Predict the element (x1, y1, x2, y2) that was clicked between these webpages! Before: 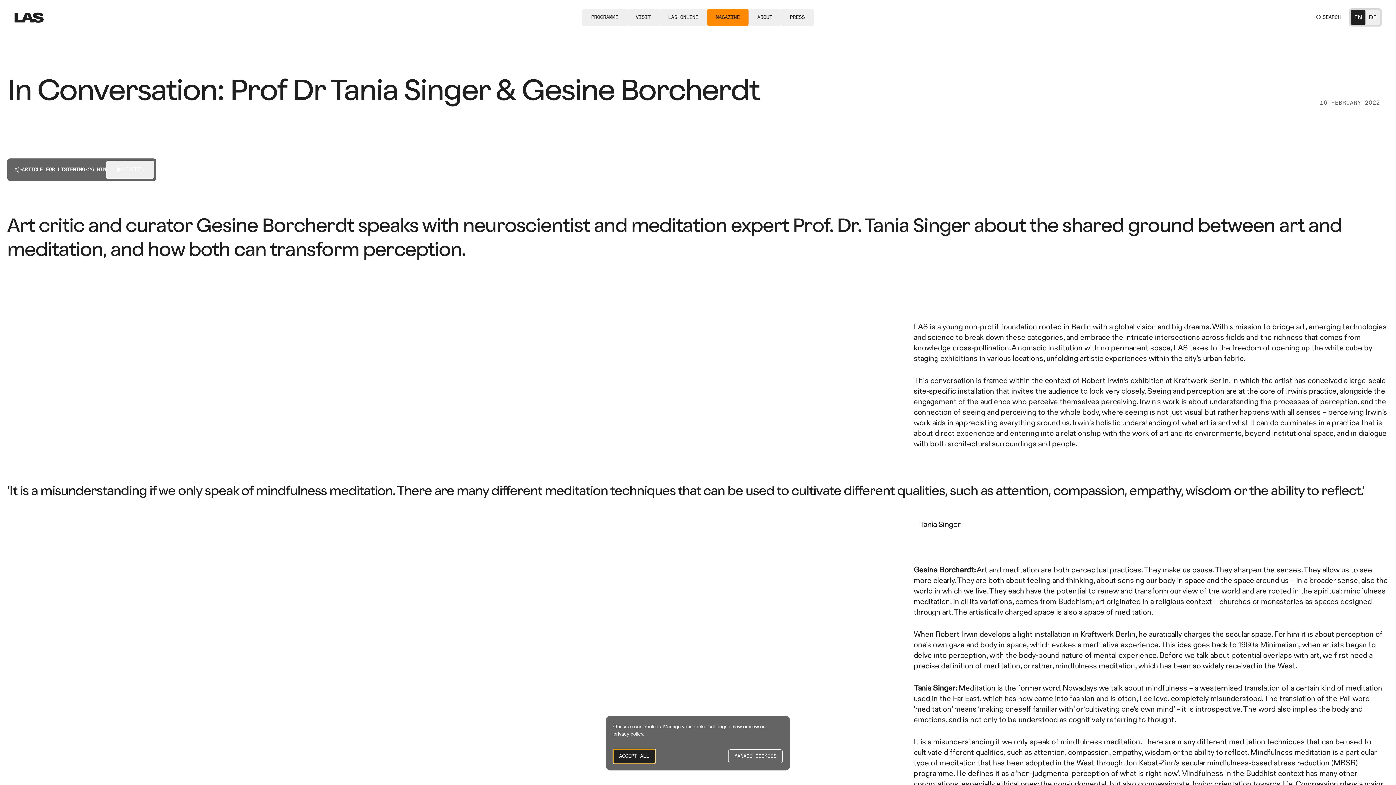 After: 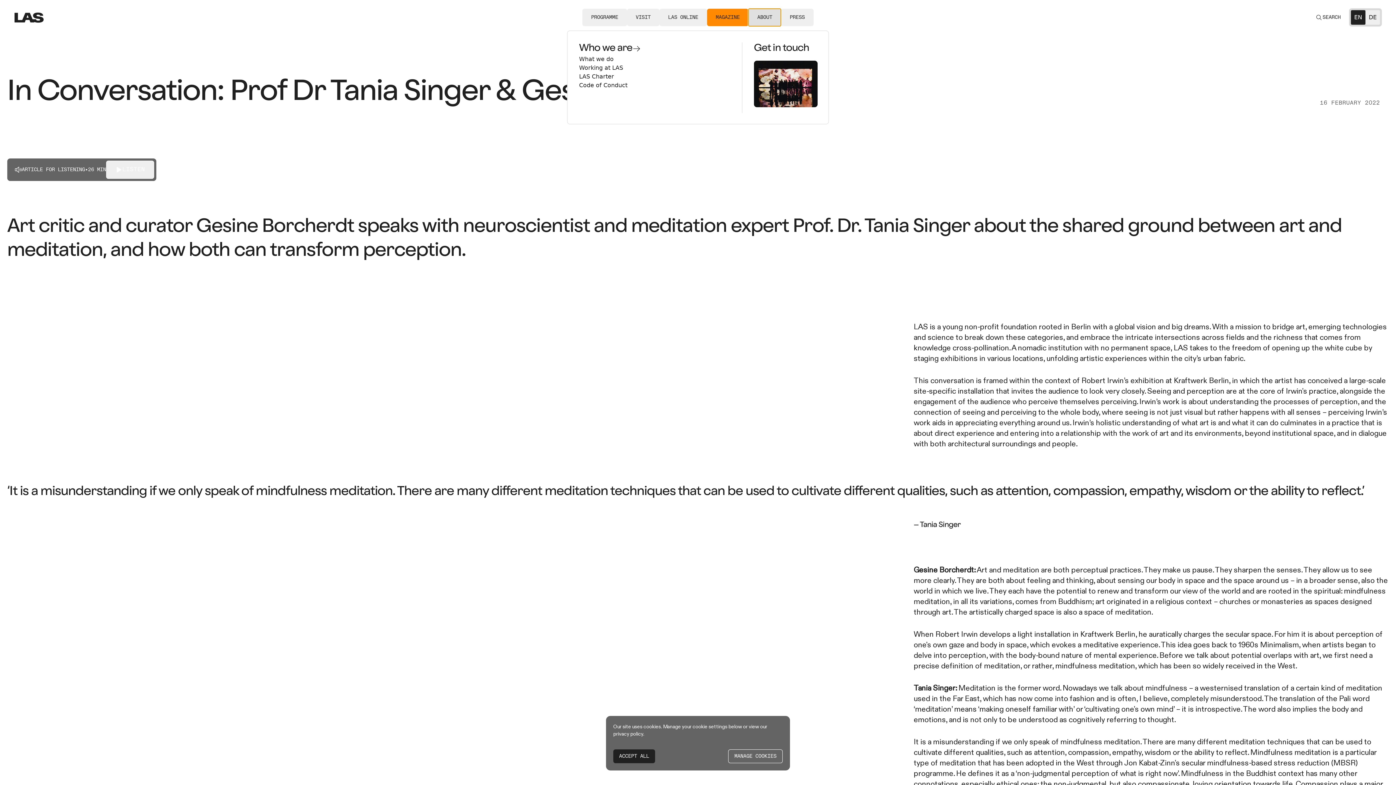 Action: bbox: (748, 8, 781, 26) label: ABOUT